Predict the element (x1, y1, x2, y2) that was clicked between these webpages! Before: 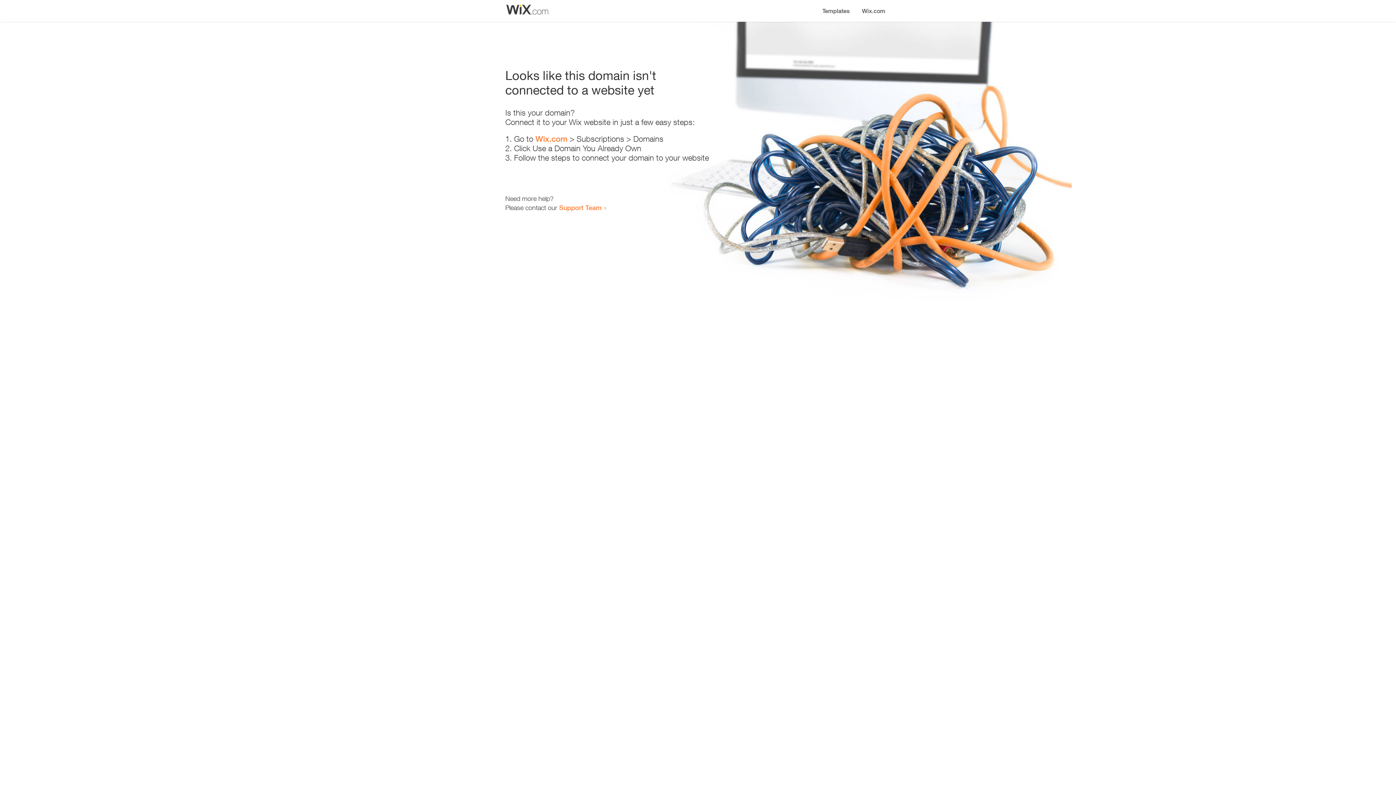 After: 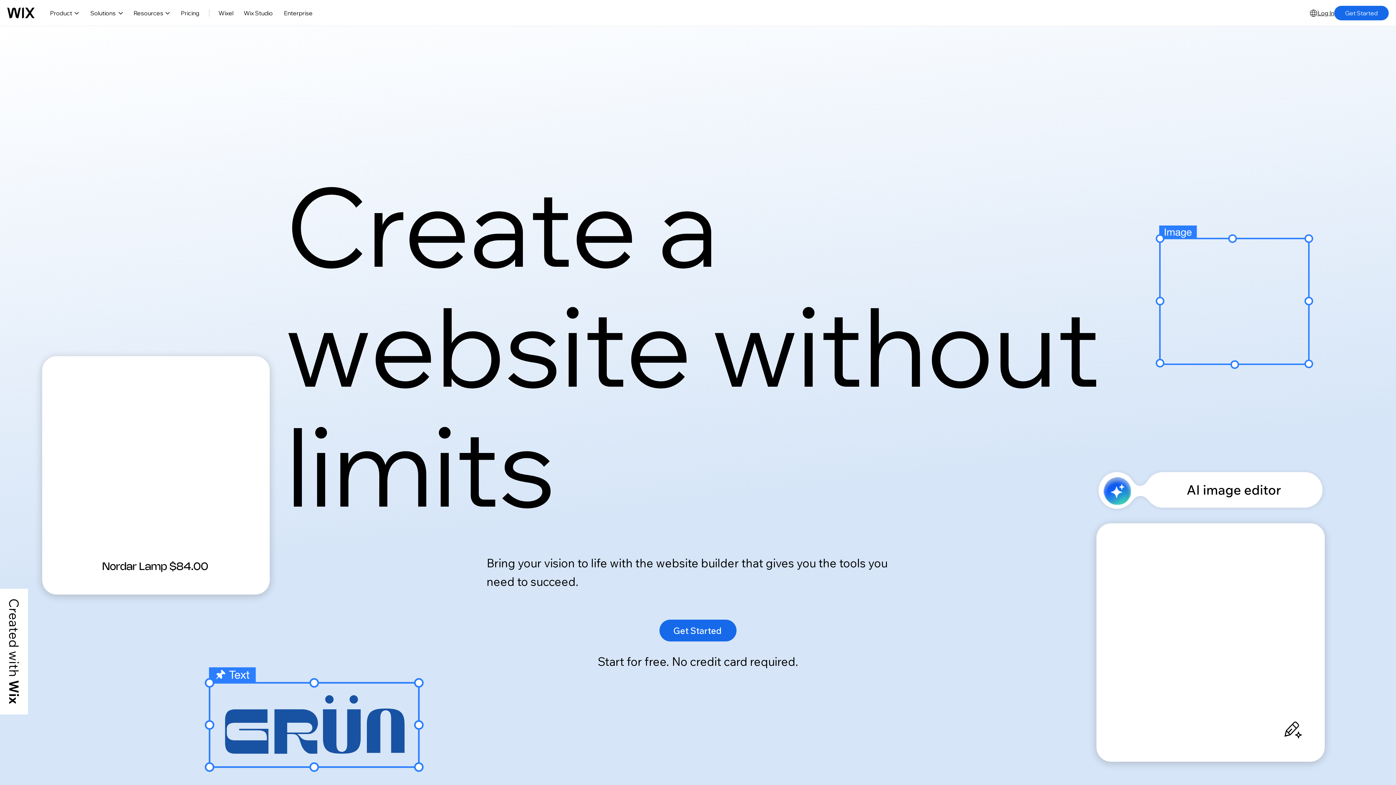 Action: bbox: (535, 134, 567, 143) label: Wix.com